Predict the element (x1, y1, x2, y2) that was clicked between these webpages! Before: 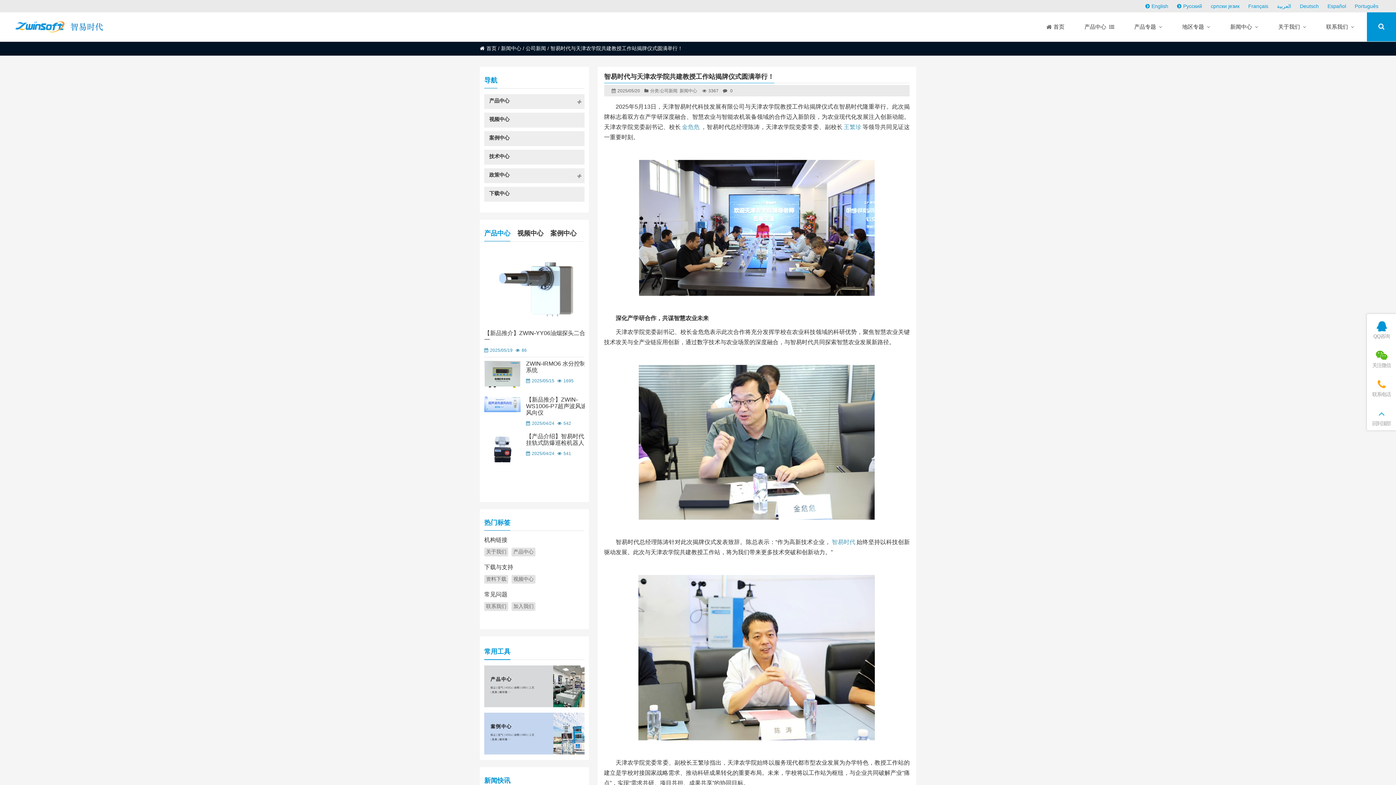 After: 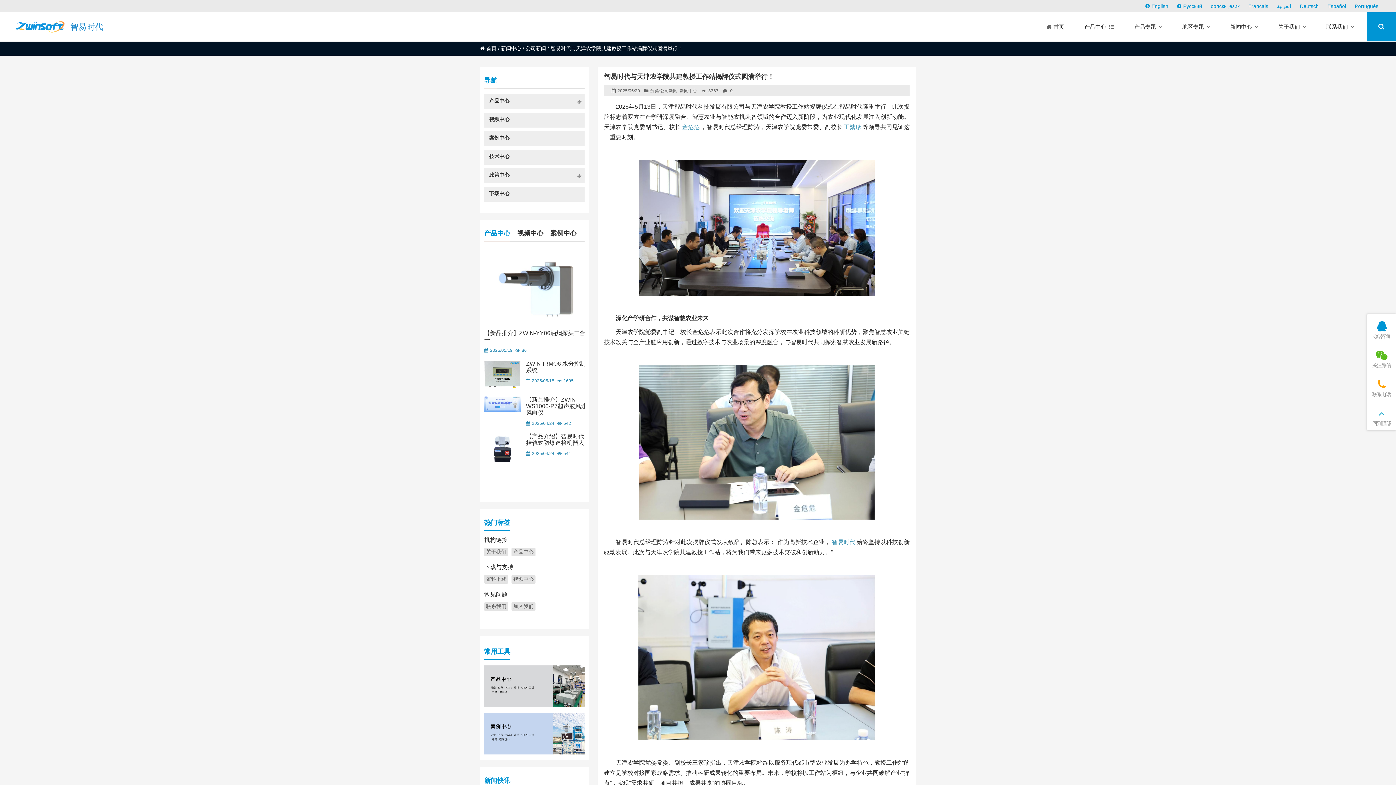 Action: bbox: (484, 713, 584, 755)